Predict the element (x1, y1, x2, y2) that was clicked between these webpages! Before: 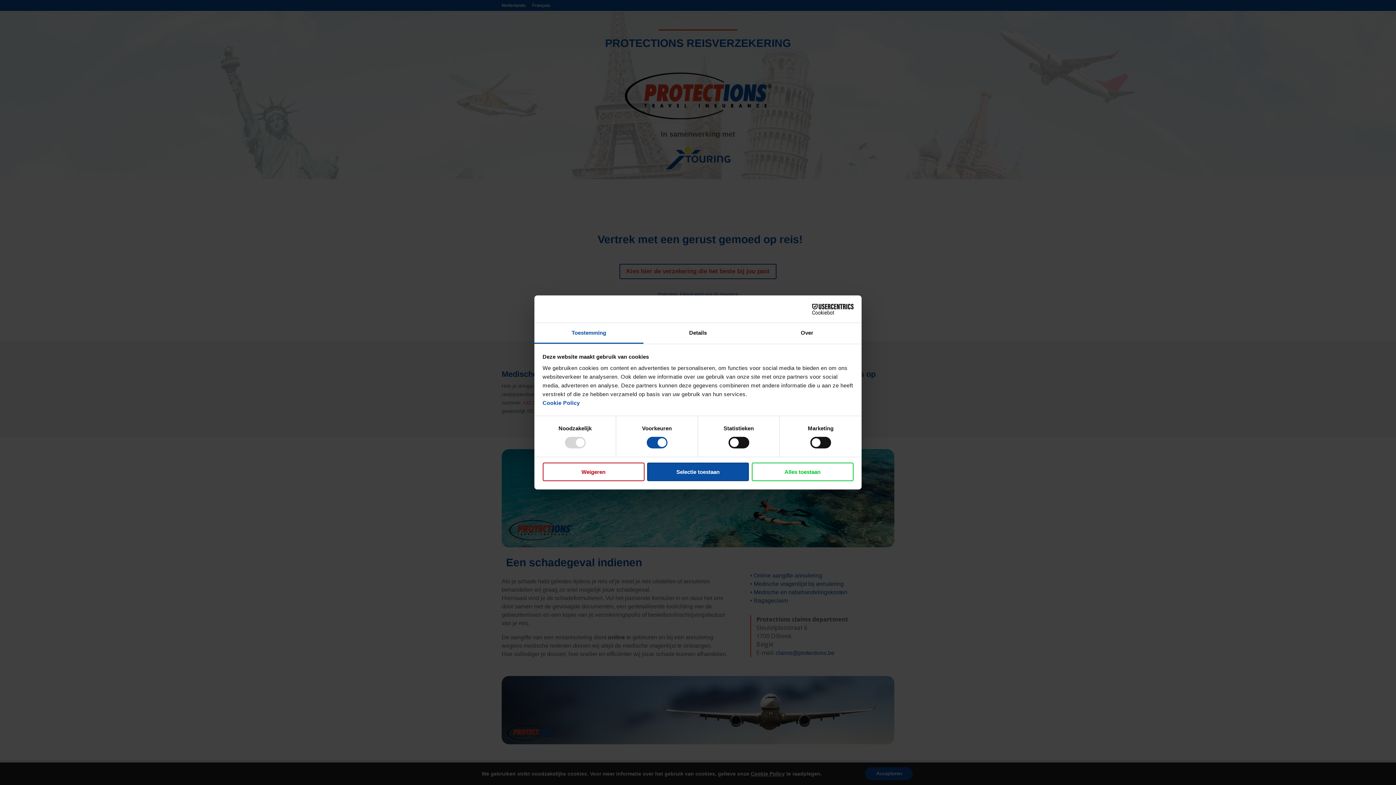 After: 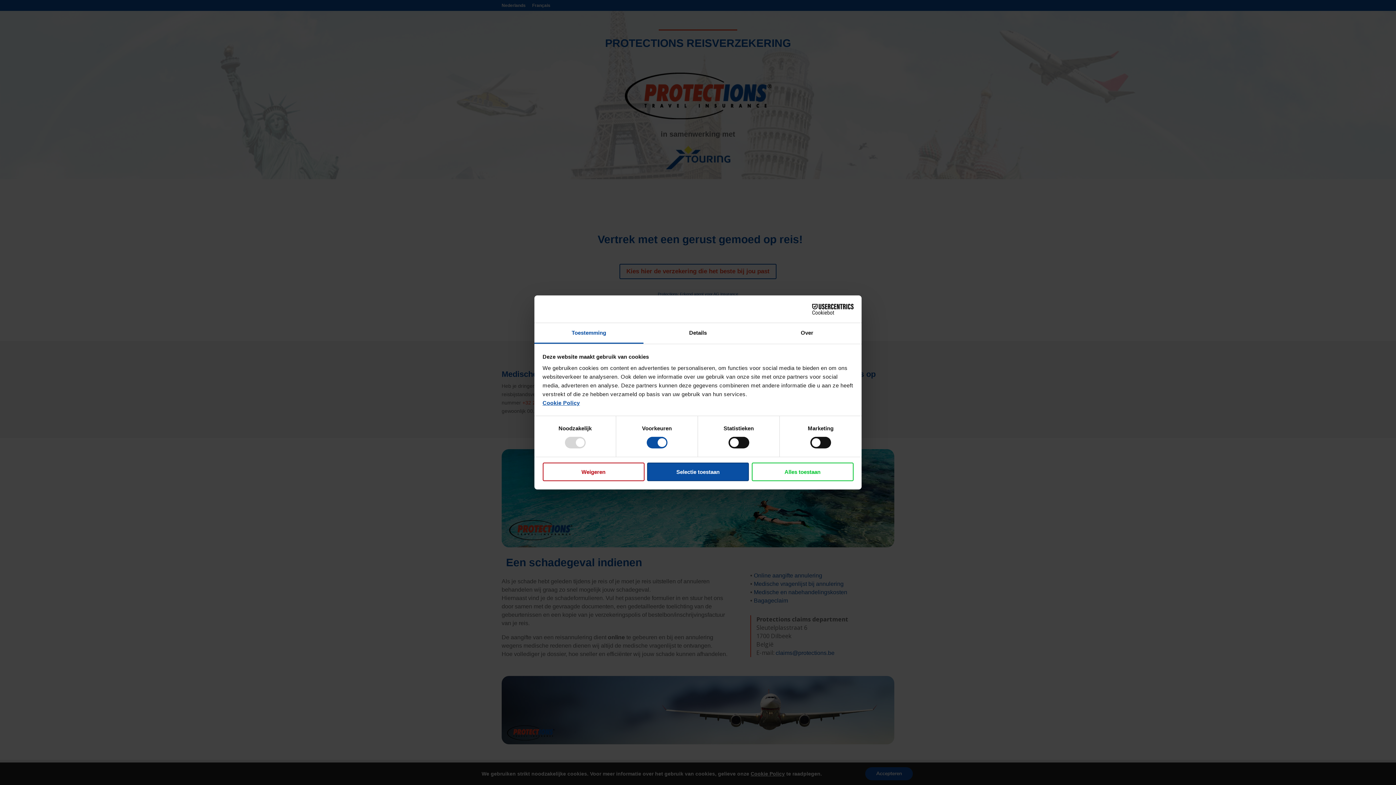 Action: bbox: (542, 399, 580, 406) label: Cookie Policy